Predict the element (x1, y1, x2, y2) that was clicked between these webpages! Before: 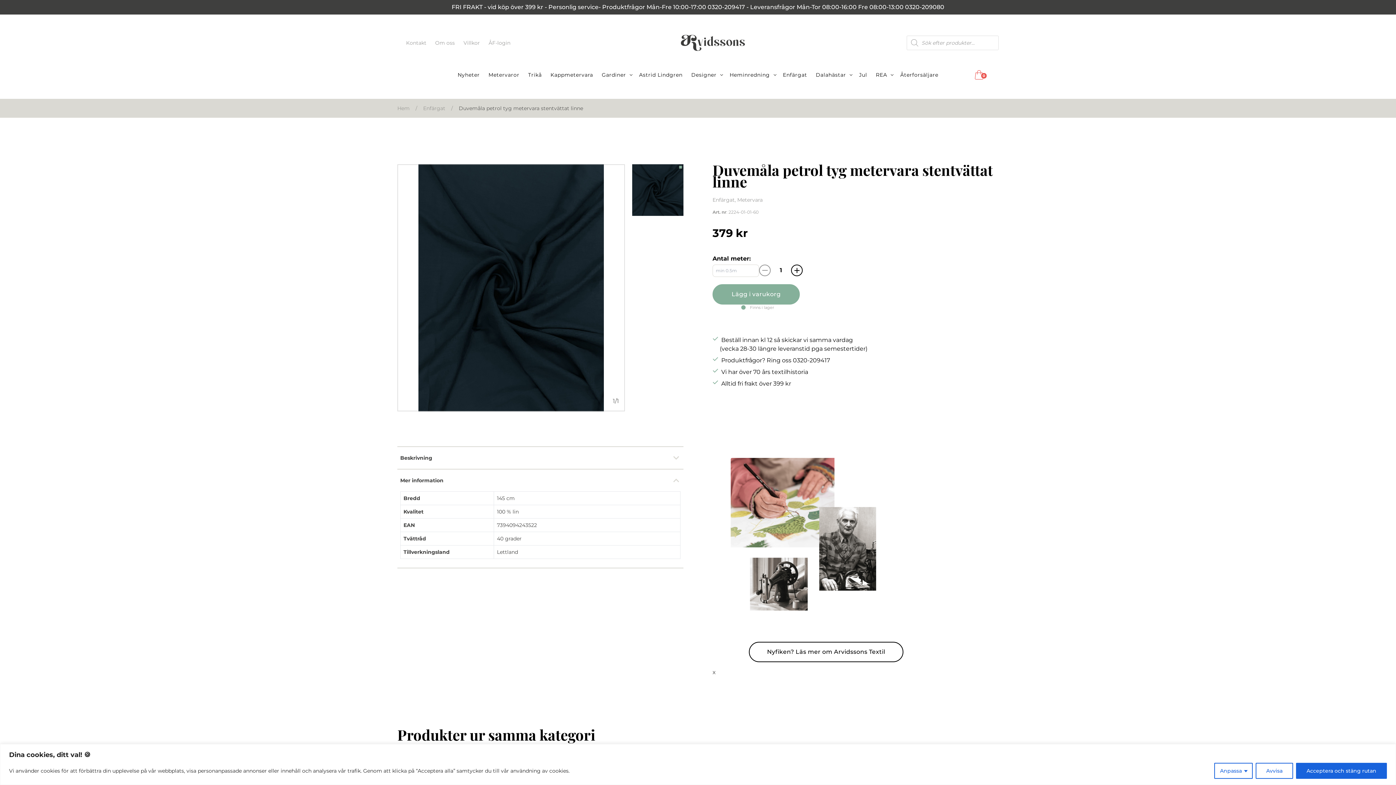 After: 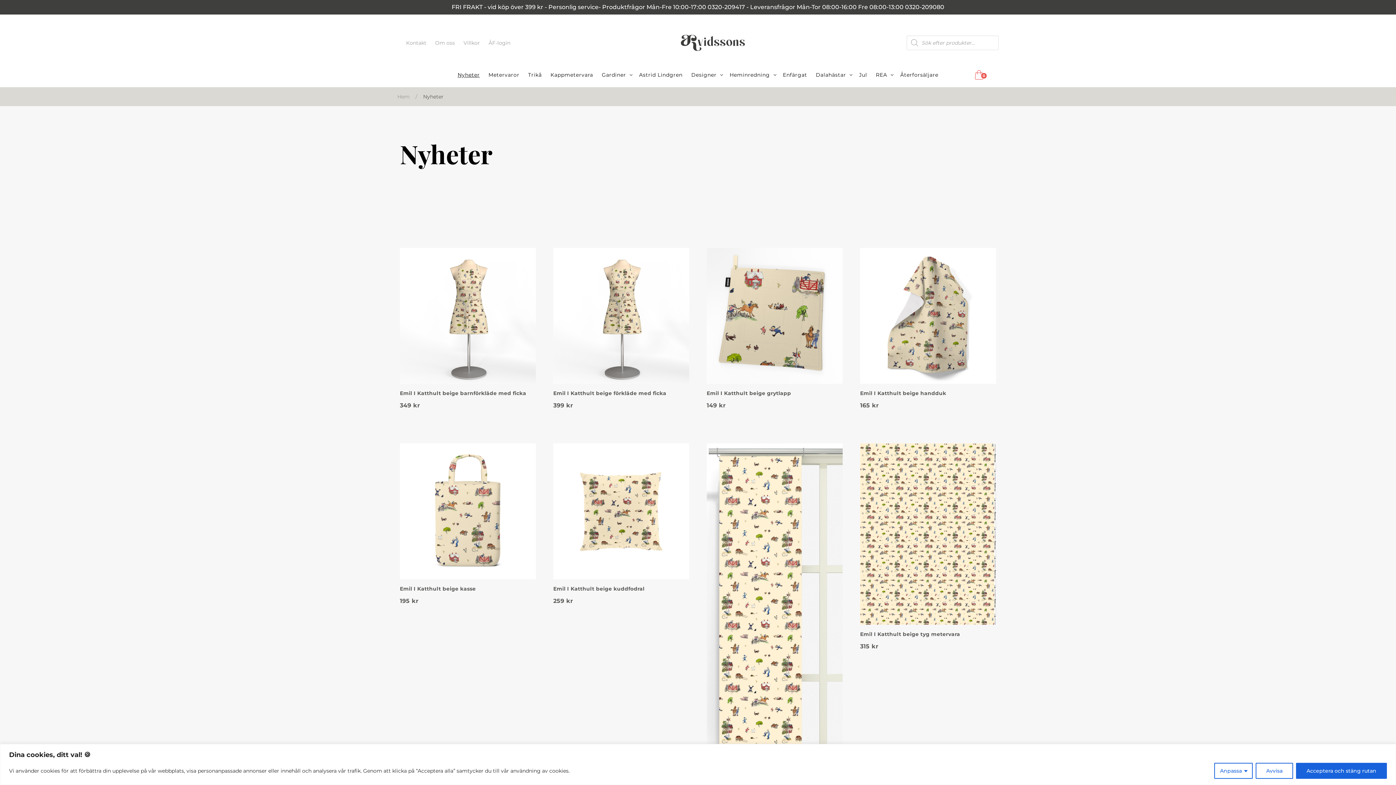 Action: label: Nyheter bbox: (453, 68, 484, 81)